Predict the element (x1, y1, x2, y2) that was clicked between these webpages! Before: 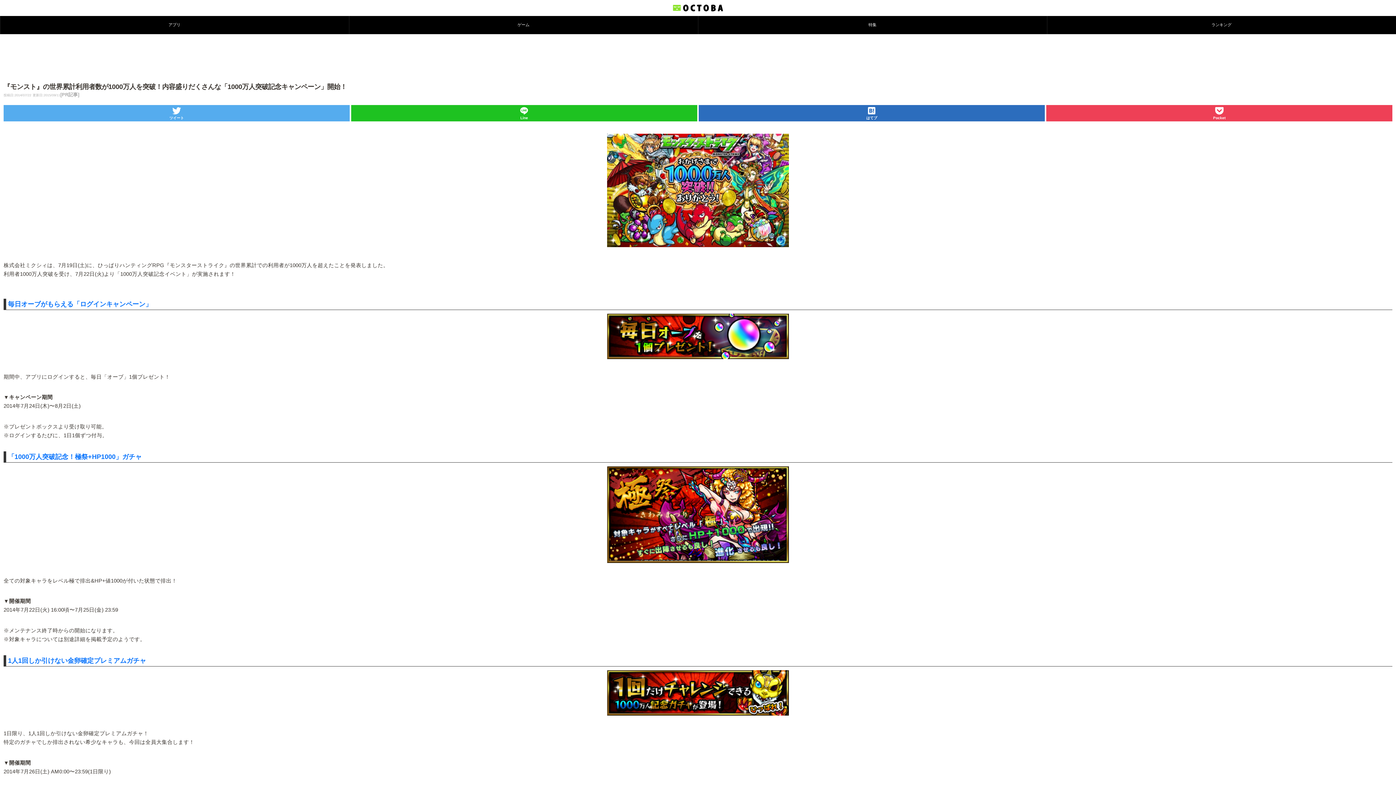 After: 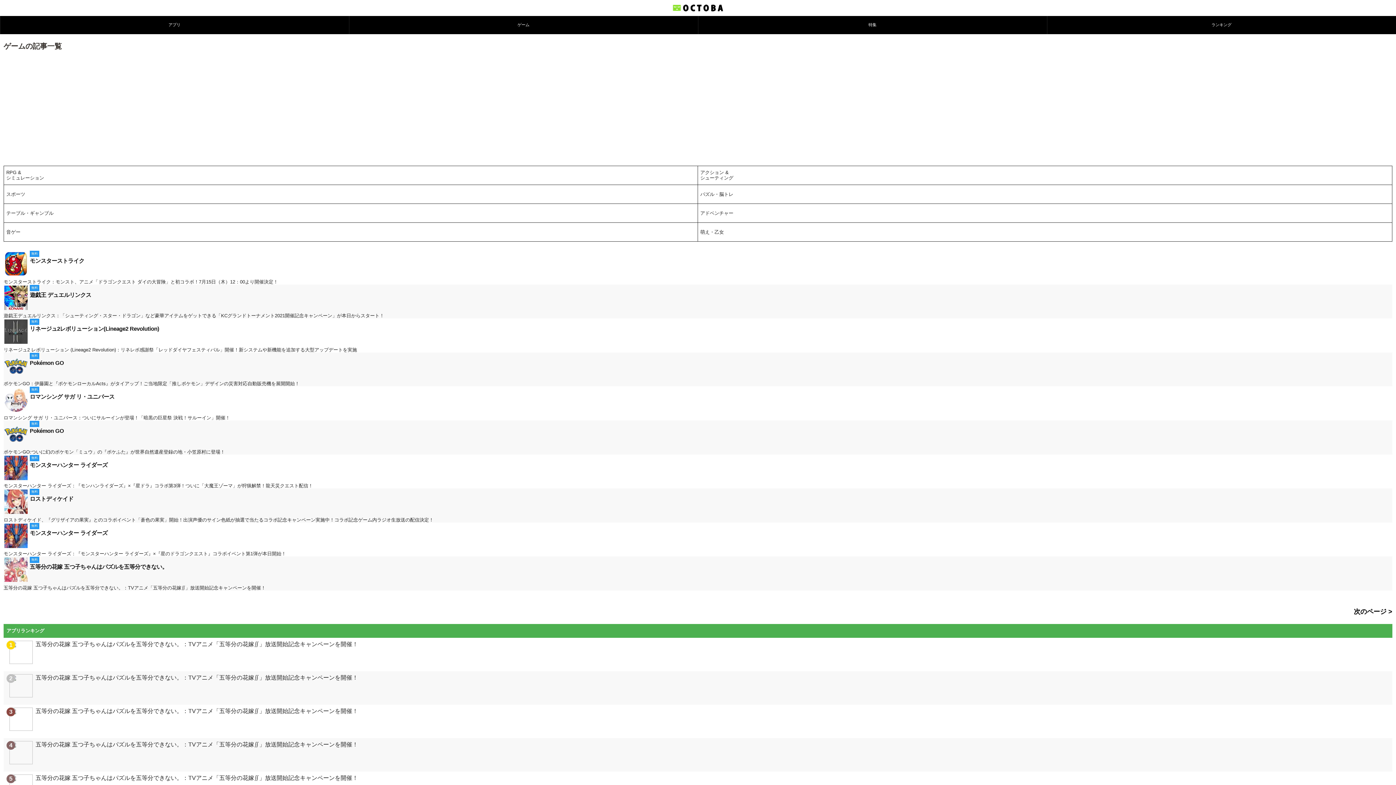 Action: label: ゲーム bbox: (349, 16, 698, 34)